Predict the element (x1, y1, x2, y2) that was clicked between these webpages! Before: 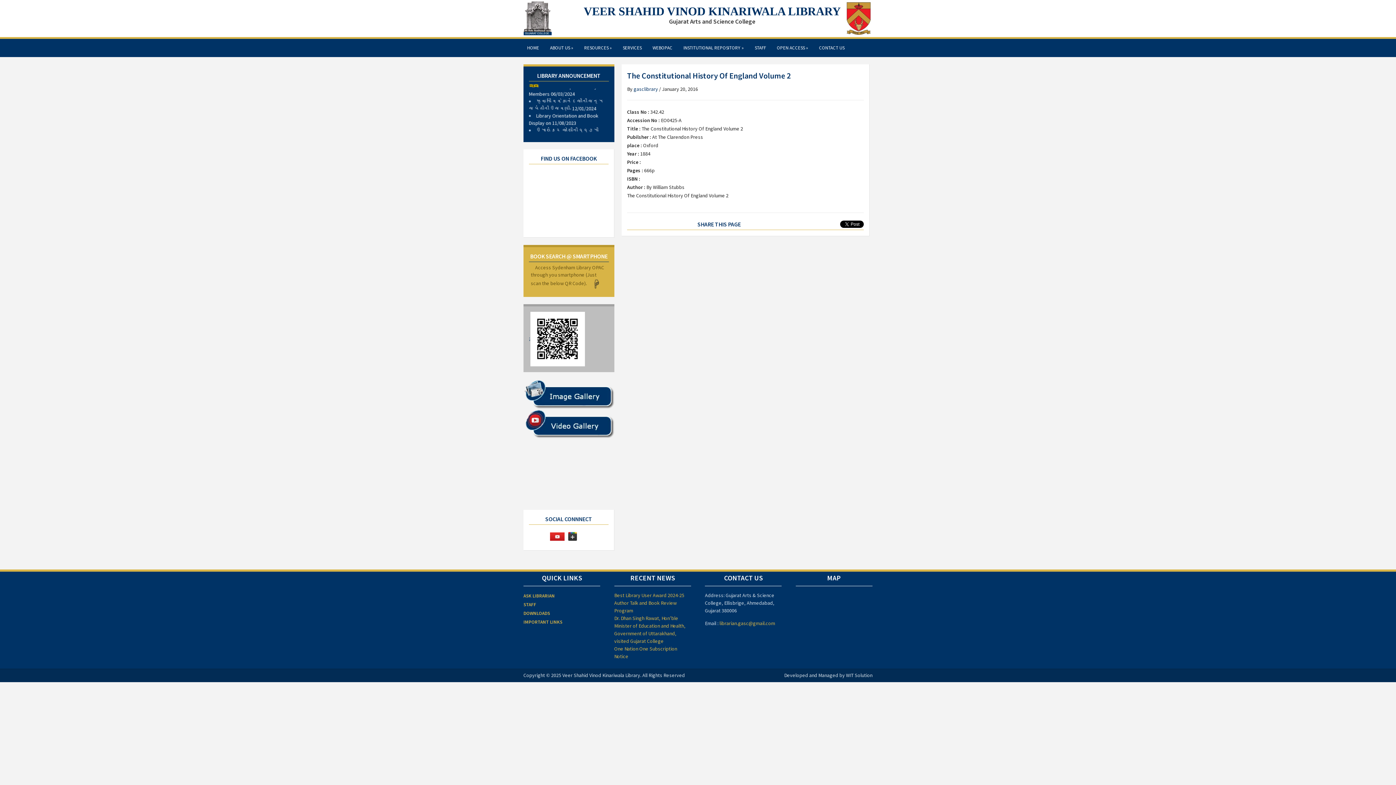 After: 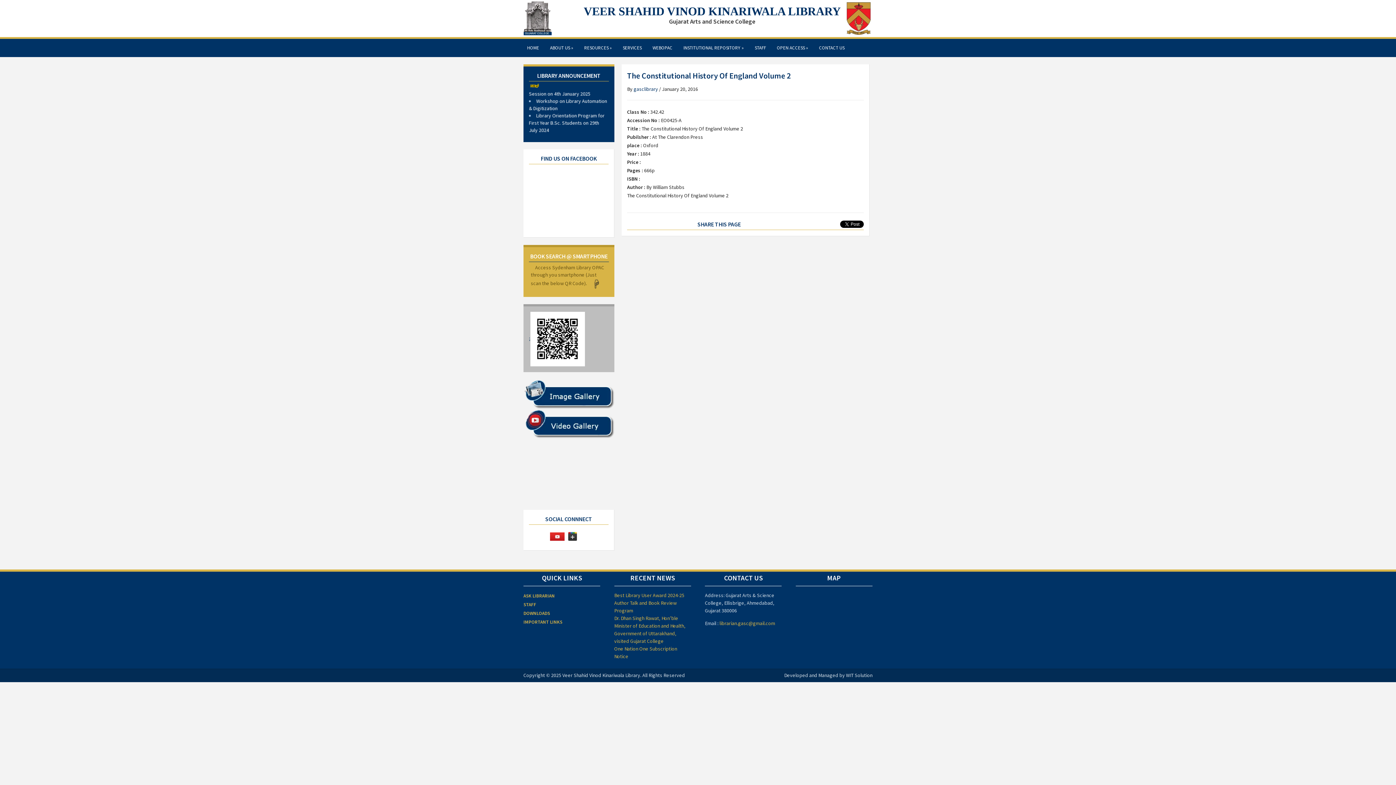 Action: bbox: (568, 533, 578, 539)